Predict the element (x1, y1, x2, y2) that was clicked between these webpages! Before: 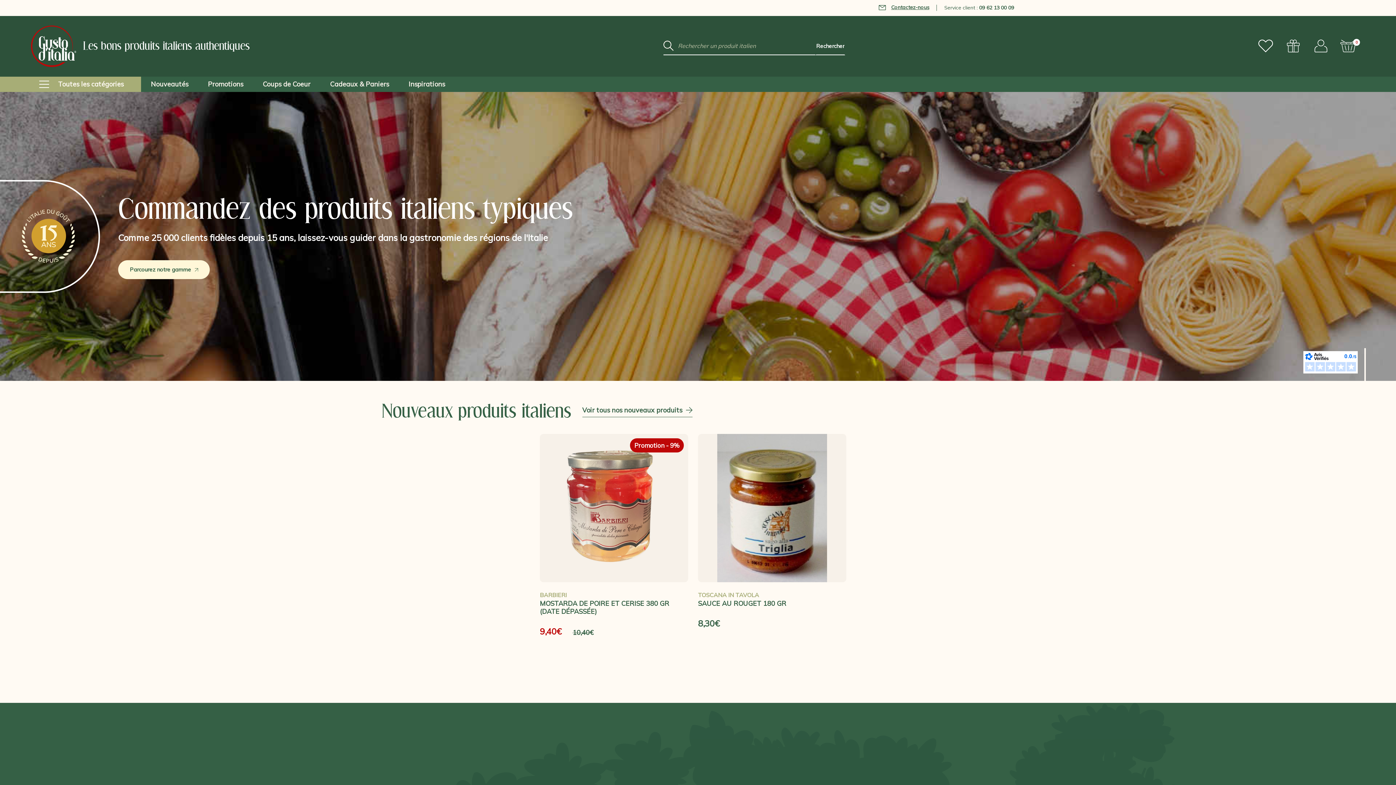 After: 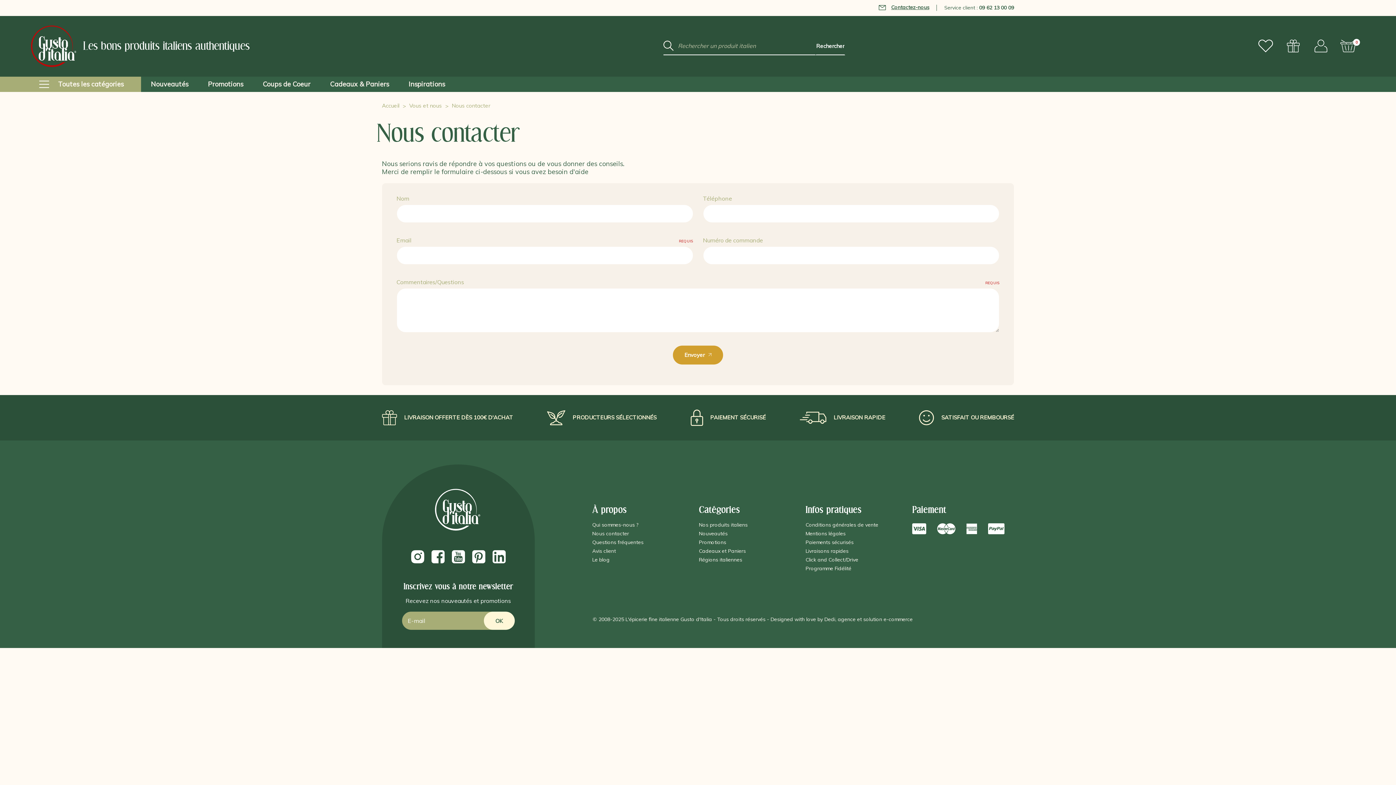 Action: bbox: (879, 4, 929, 10) label: Contactez-nous